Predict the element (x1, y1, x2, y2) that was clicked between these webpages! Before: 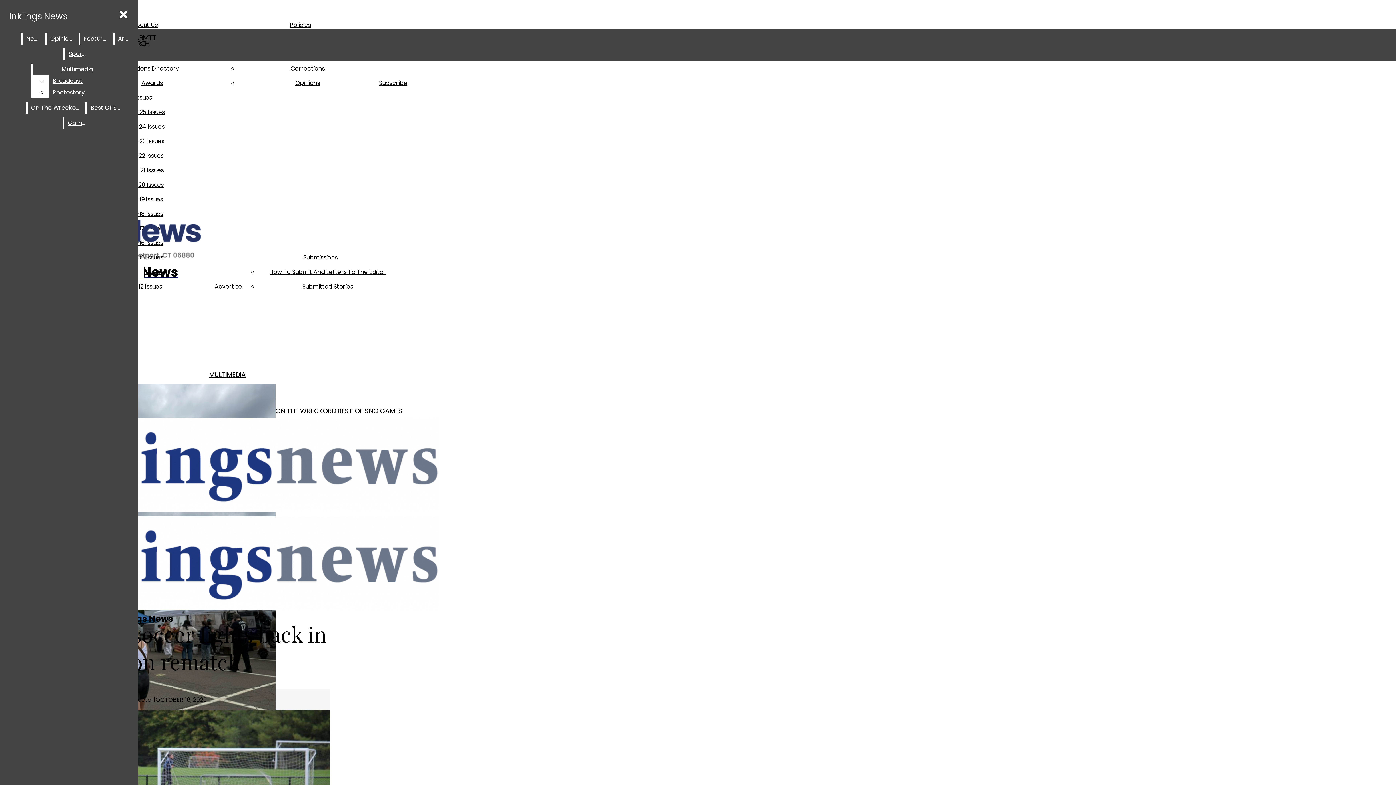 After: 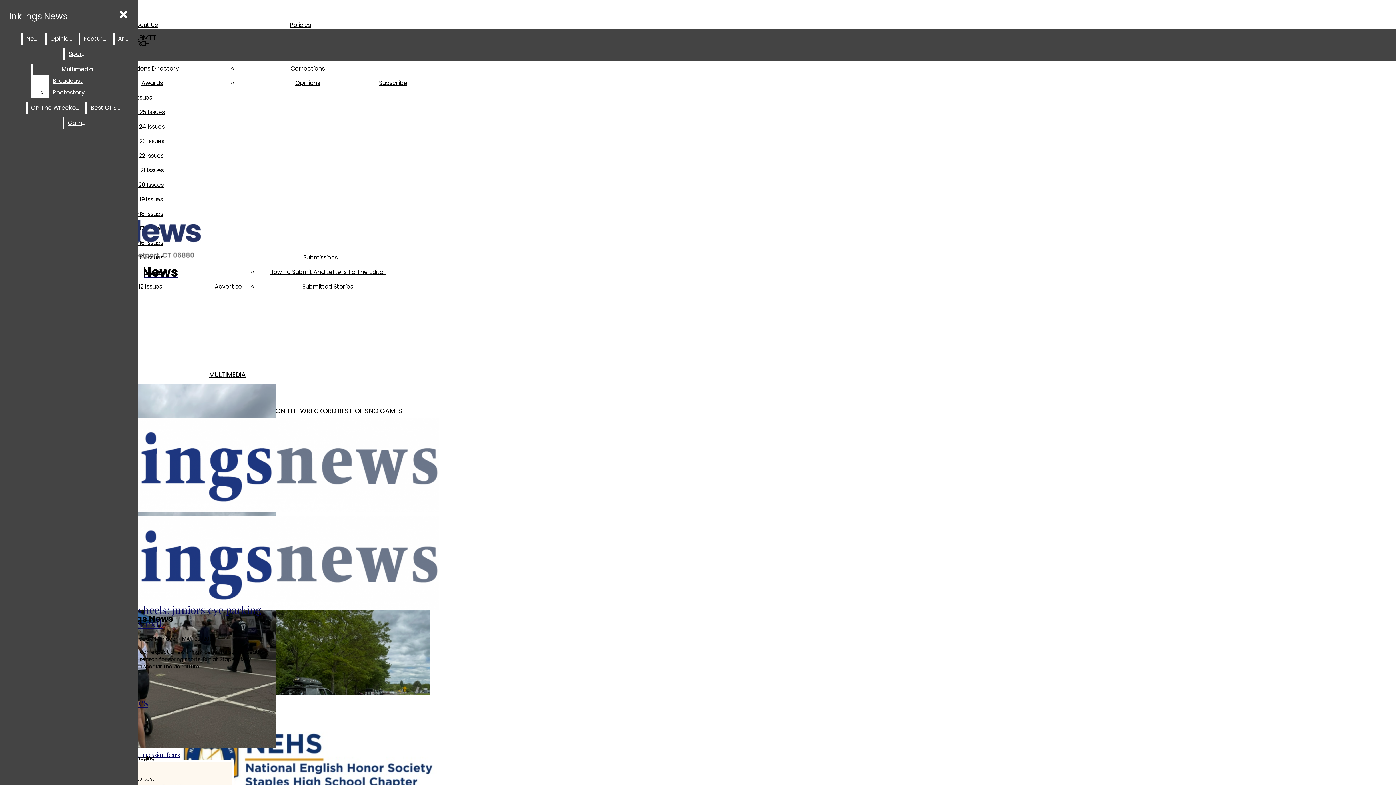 Action: bbox: (80, 33, 111, 44) label: Features